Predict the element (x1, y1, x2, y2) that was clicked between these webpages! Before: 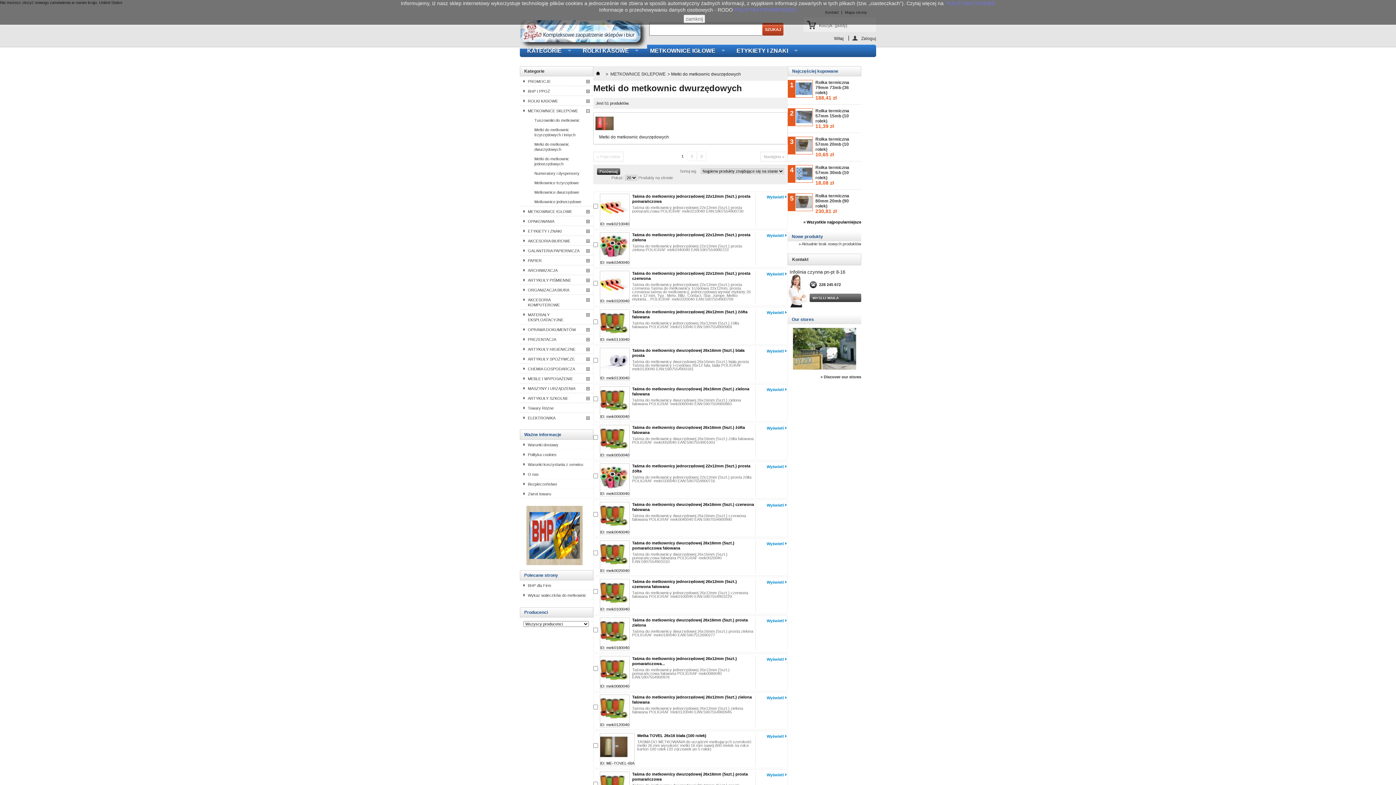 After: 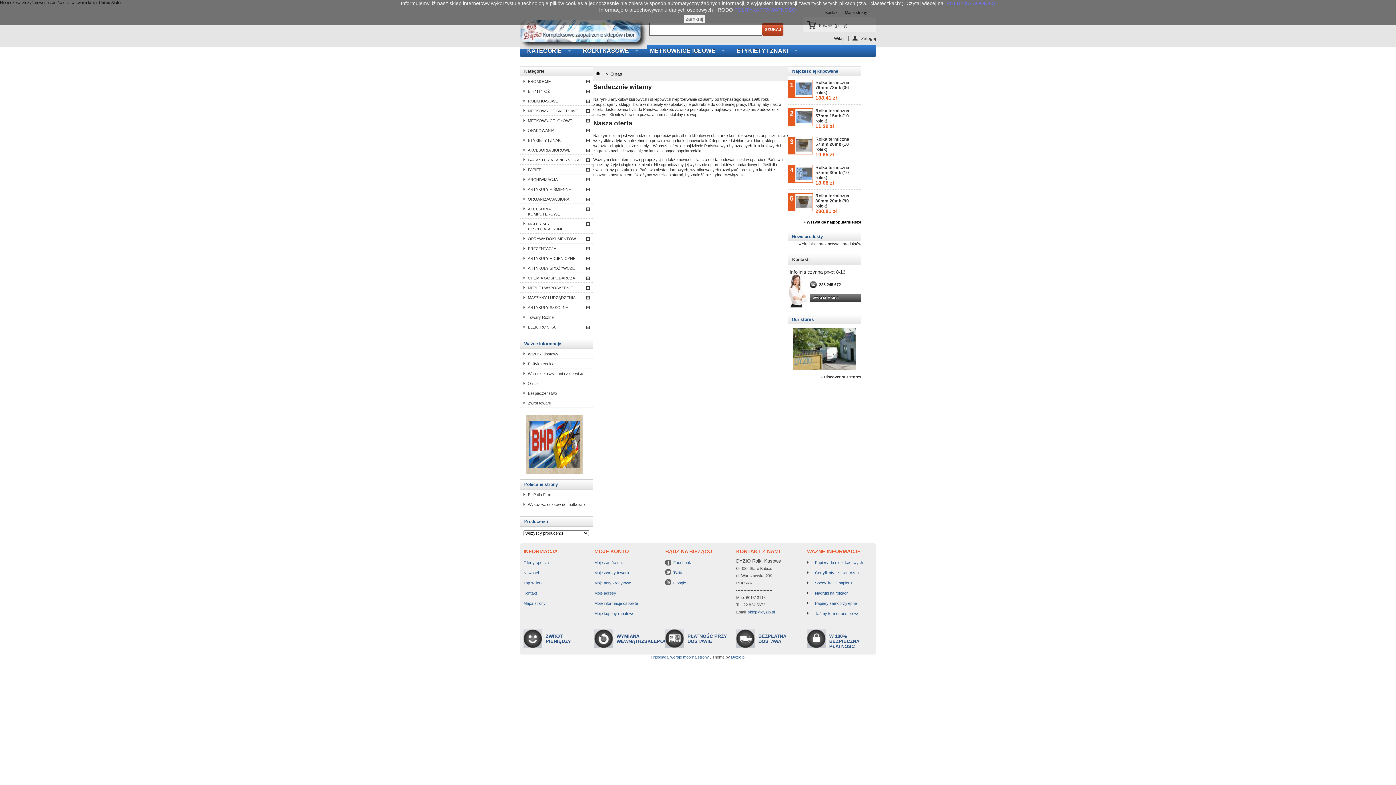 Action: label: O nas bbox: (520, 469, 593, 478)